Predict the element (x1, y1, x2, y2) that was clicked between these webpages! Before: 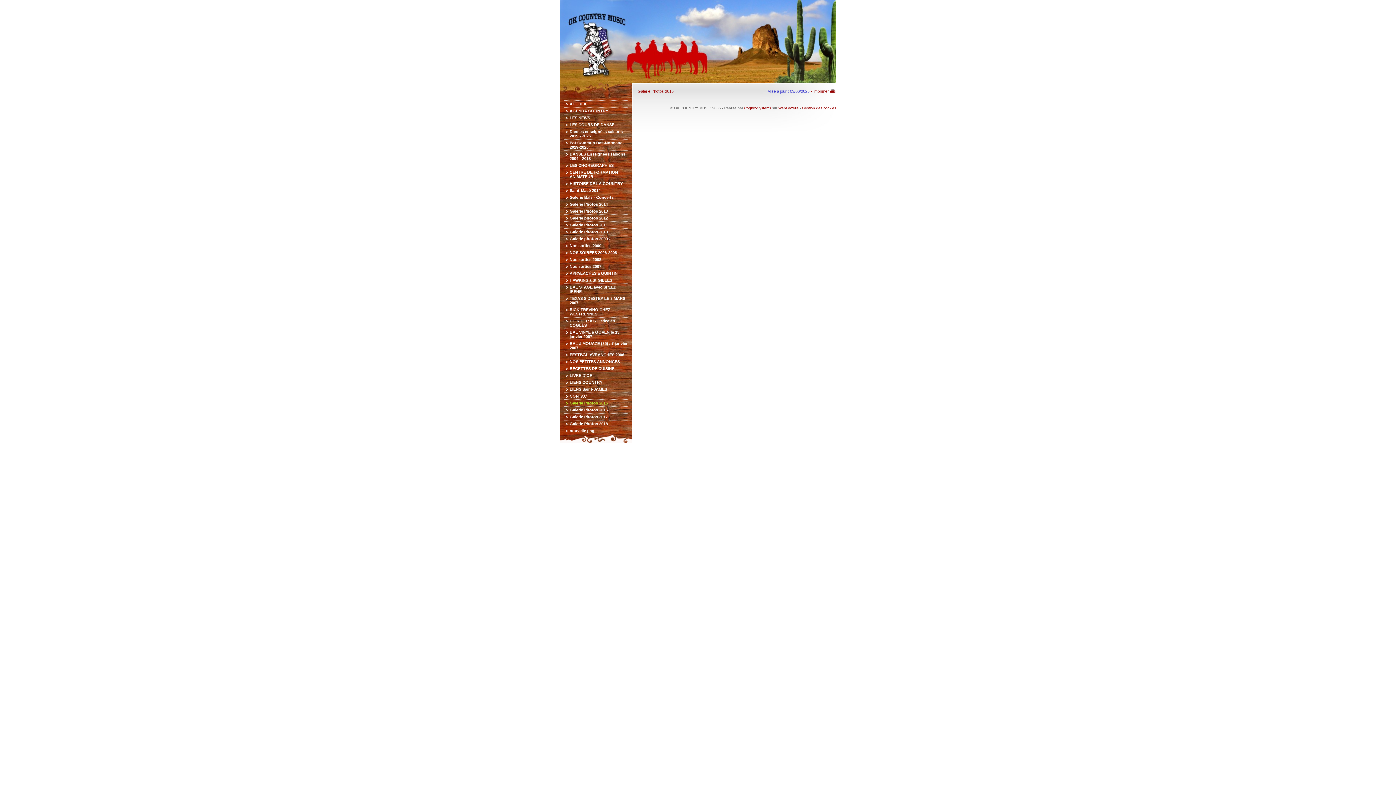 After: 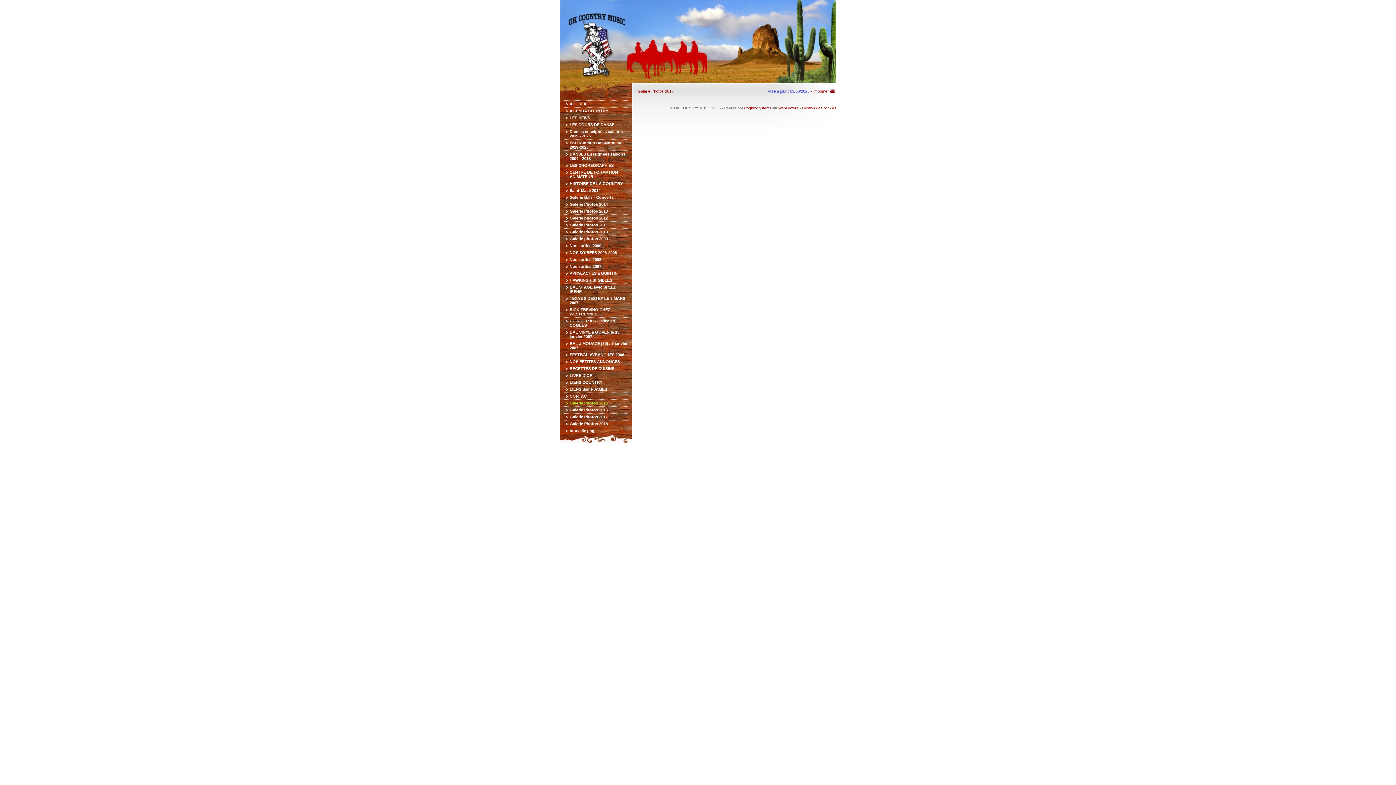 Action: bbox: (778, 106, 798, 110) label: WebGazelle